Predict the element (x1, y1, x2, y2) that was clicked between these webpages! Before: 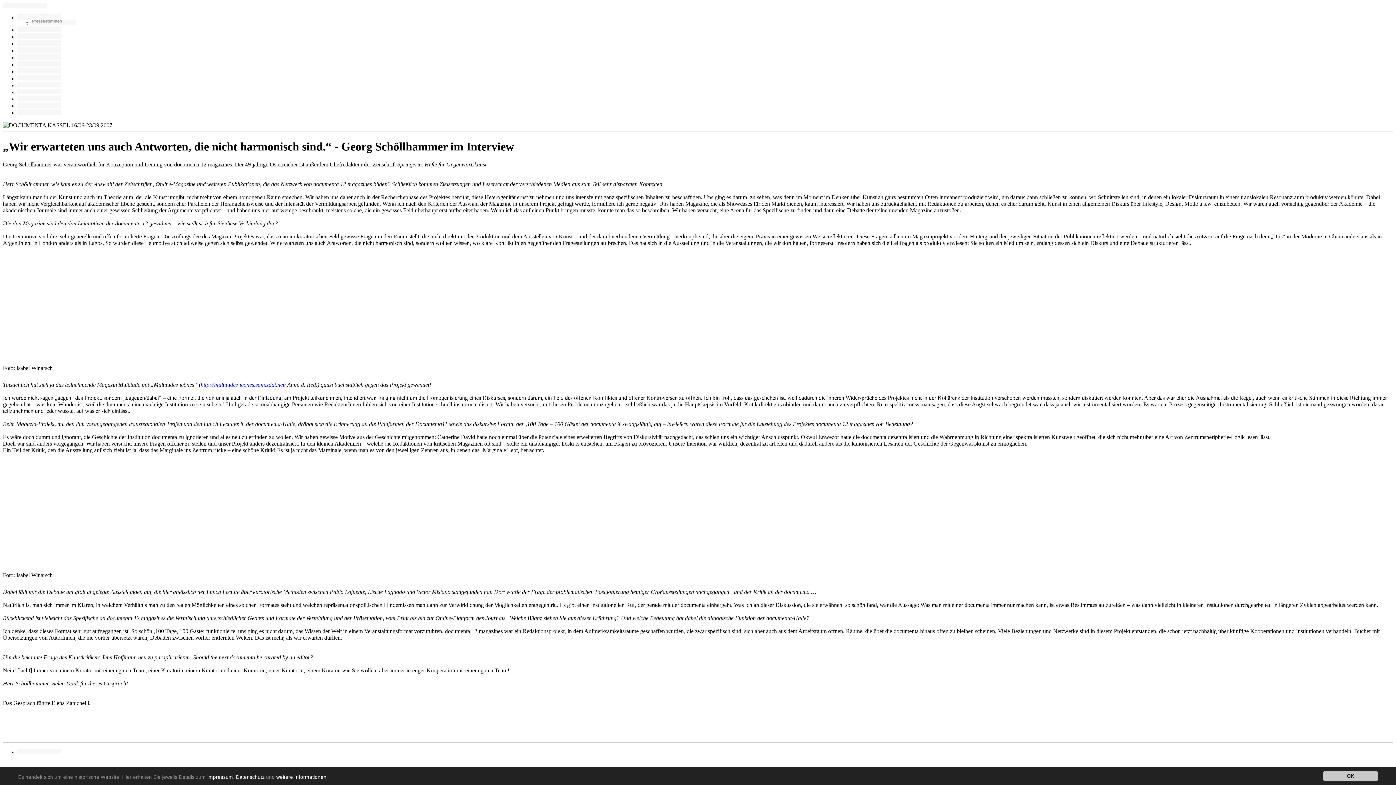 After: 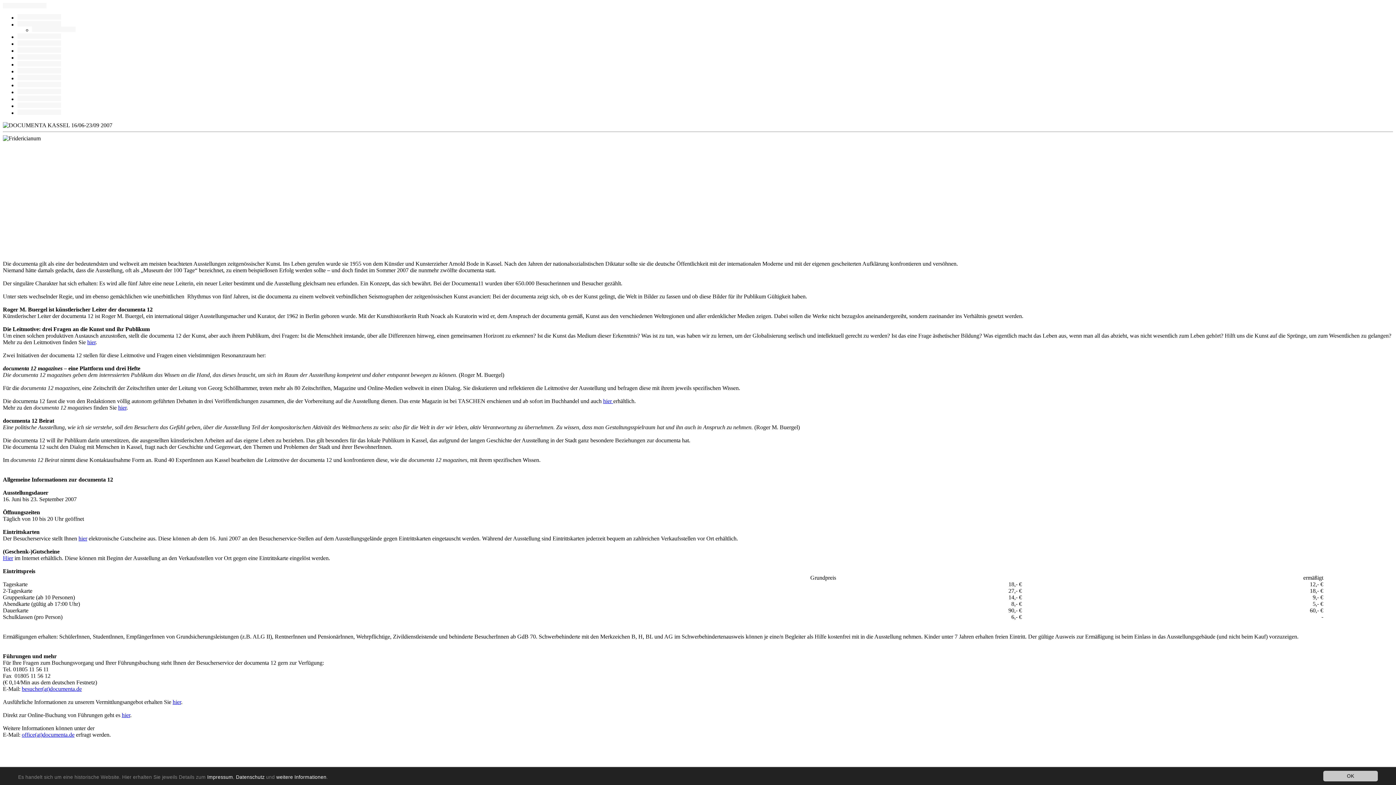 Action: bbox: (17, 26, 61, 33)